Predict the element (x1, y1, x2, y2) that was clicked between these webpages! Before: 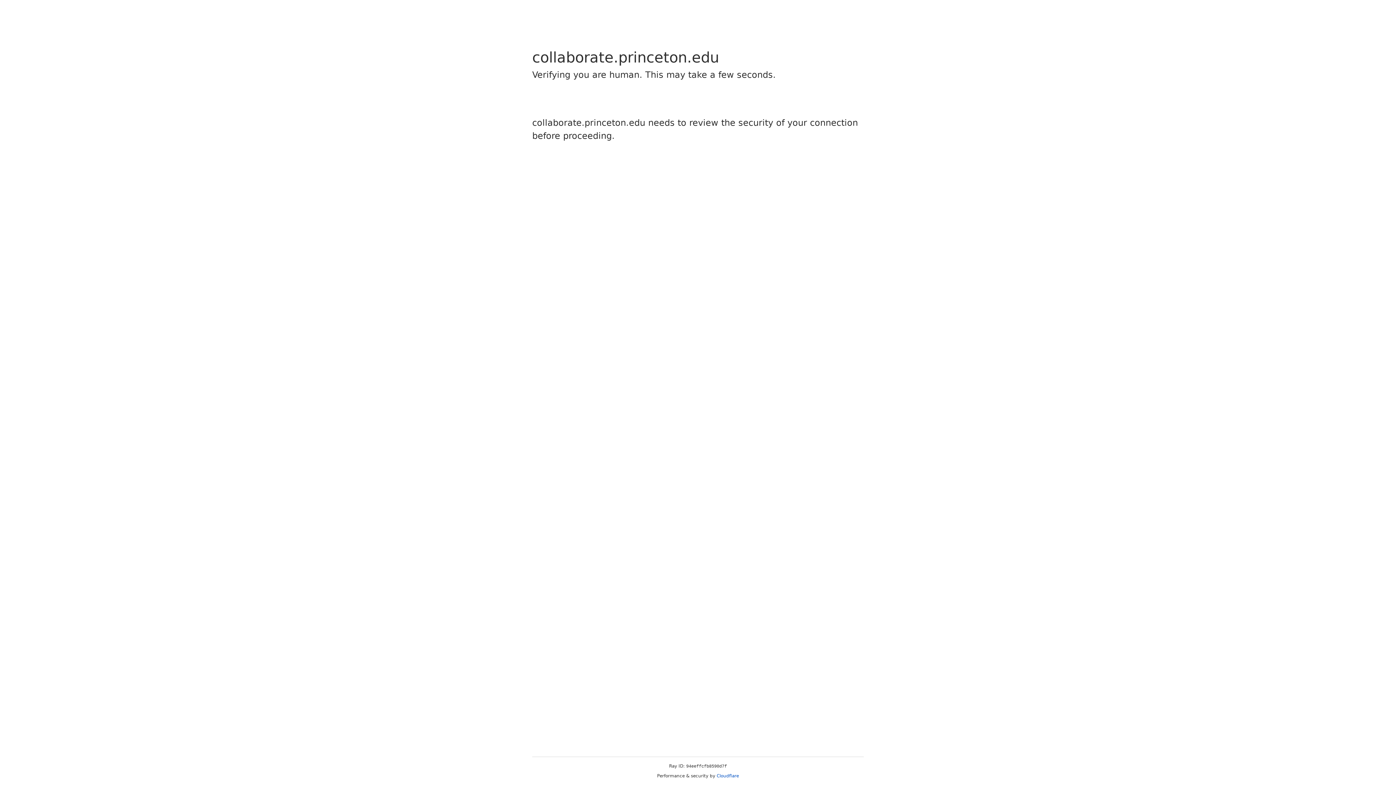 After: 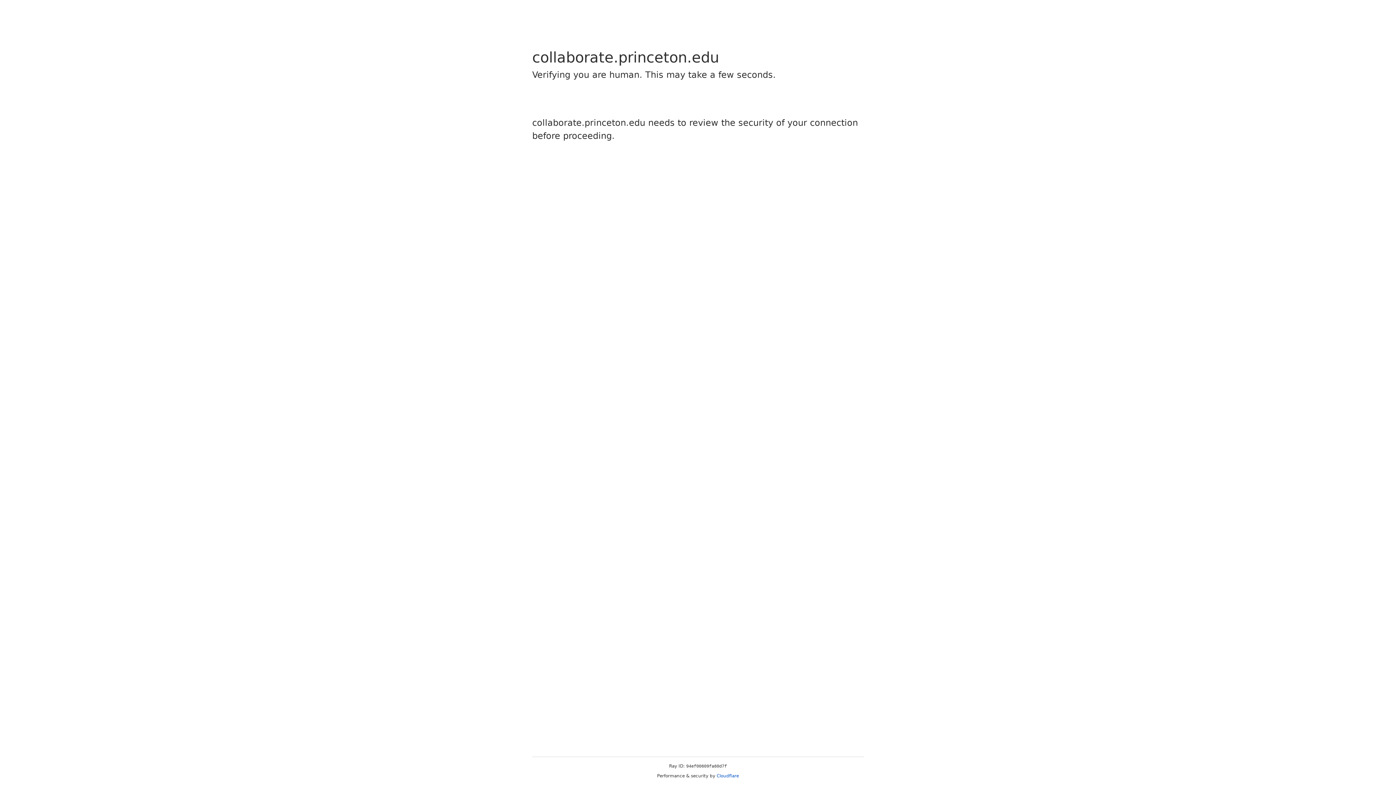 Action: bbox: (716, 773, 739, 778) label: Cloudflare